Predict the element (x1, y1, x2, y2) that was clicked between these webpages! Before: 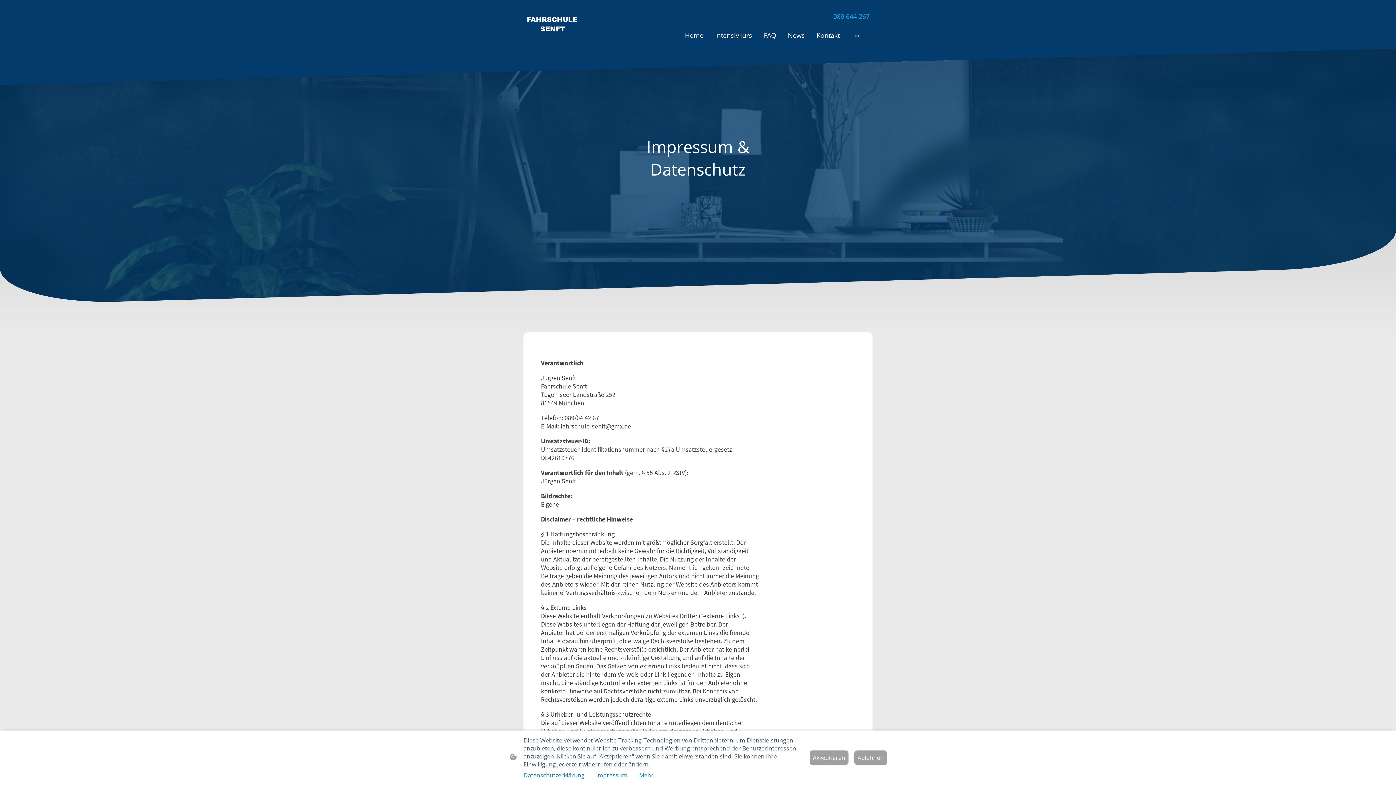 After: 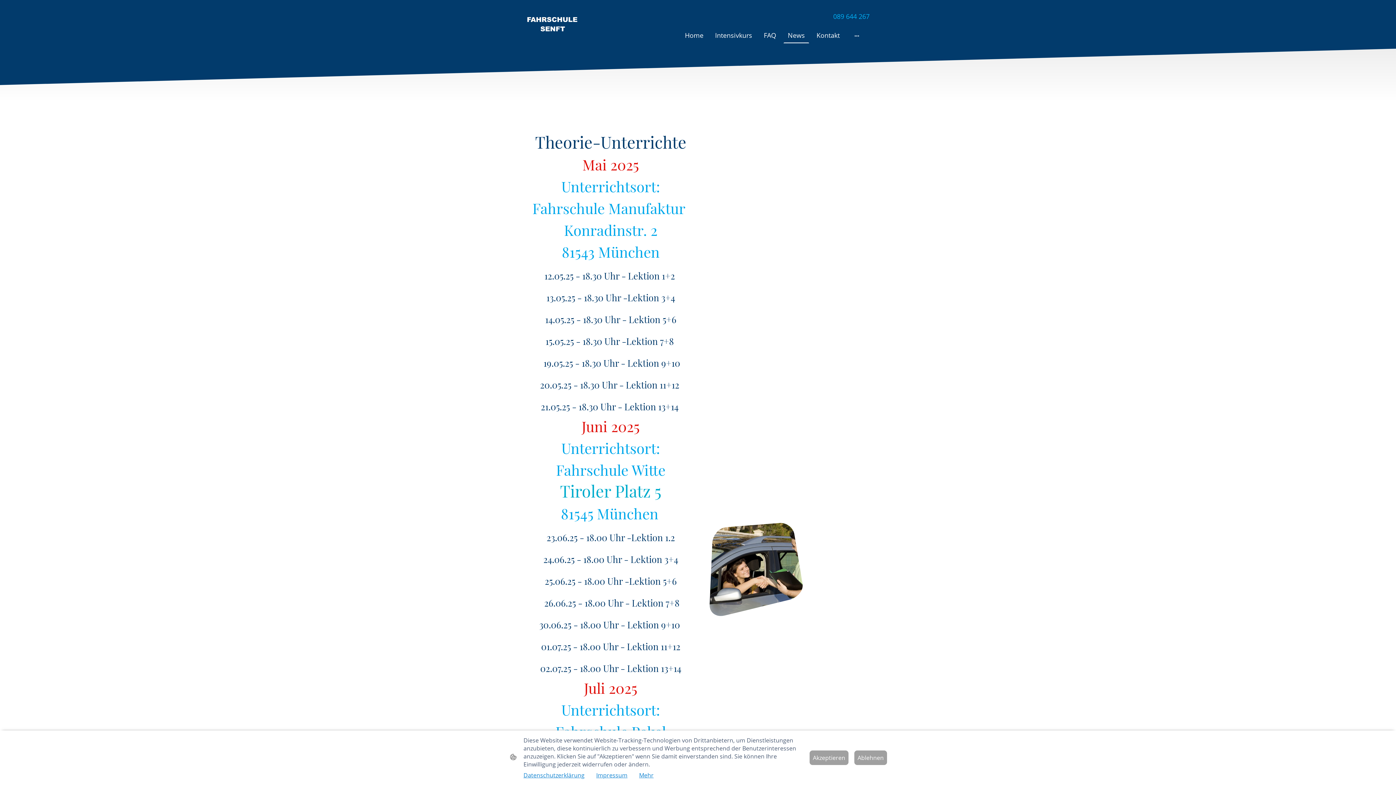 Action: bbox: (784, 28, 808, 42) label: News